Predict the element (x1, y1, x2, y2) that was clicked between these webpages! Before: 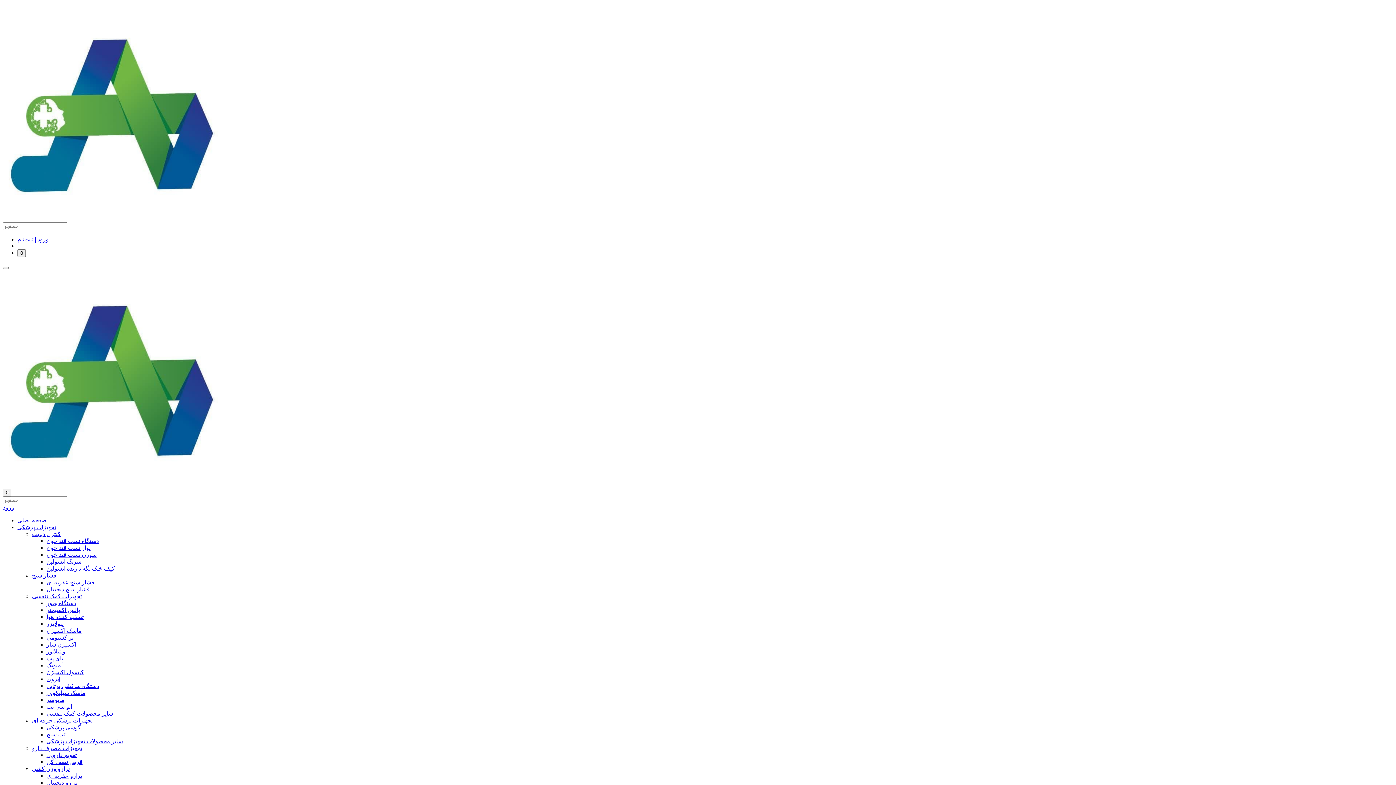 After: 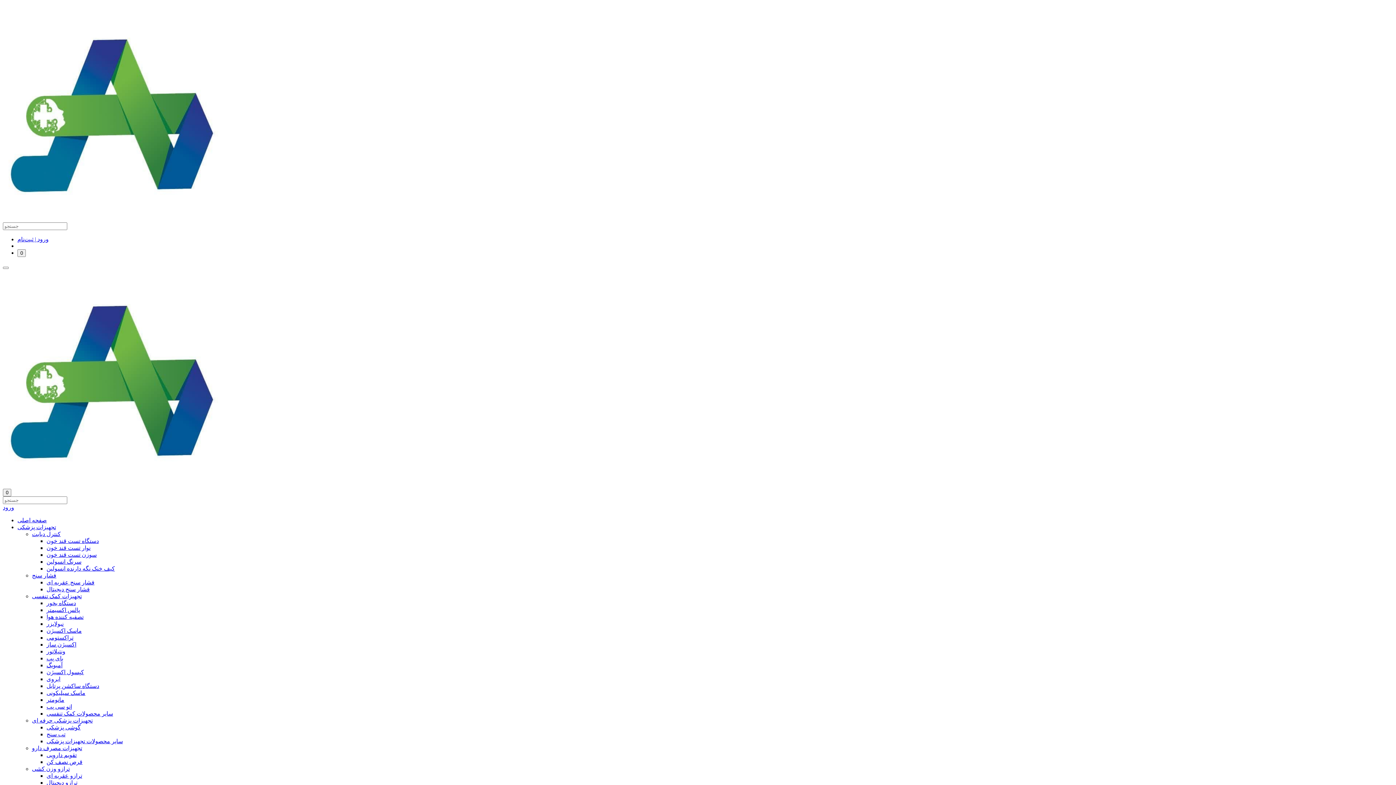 Action: label: پالس اکسیمتر bbox: (46, 606, 1393, 613)